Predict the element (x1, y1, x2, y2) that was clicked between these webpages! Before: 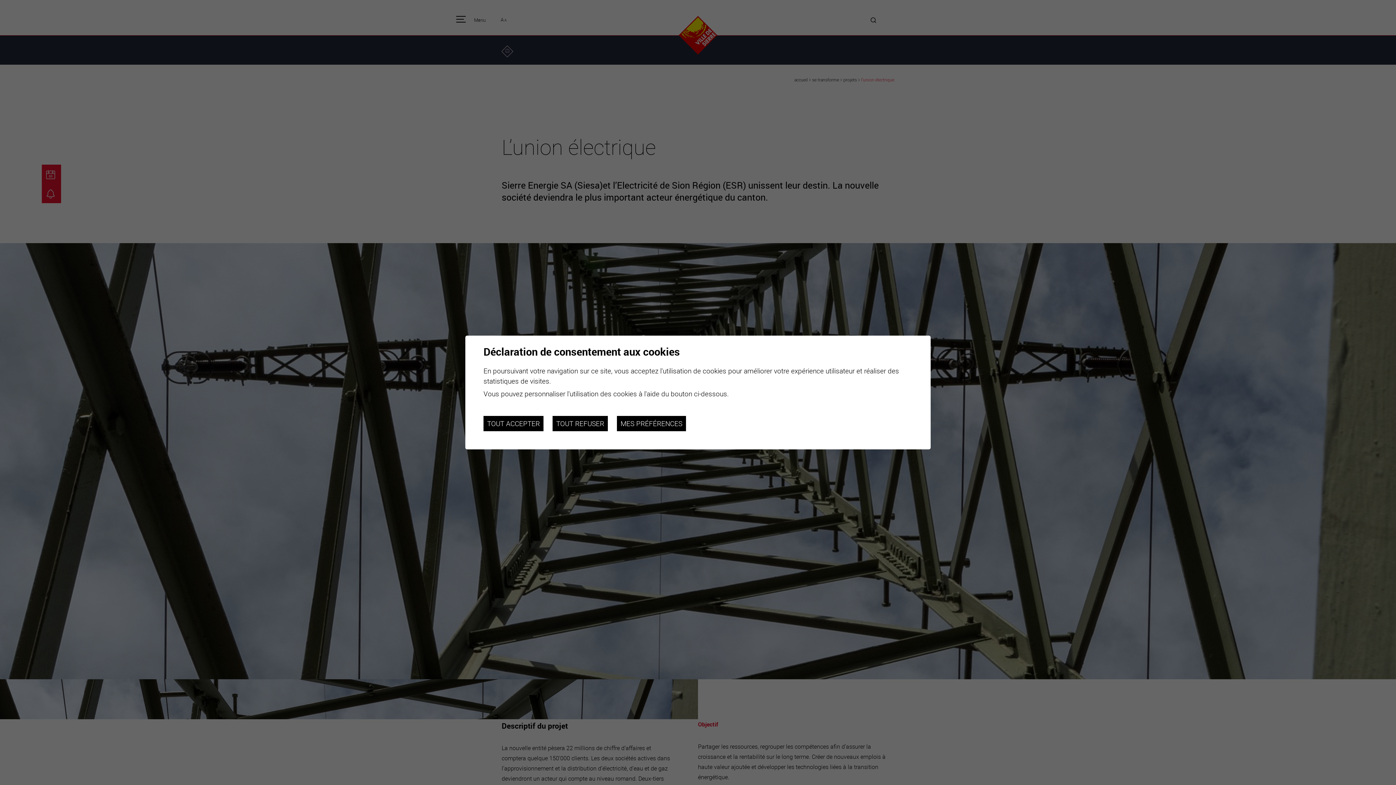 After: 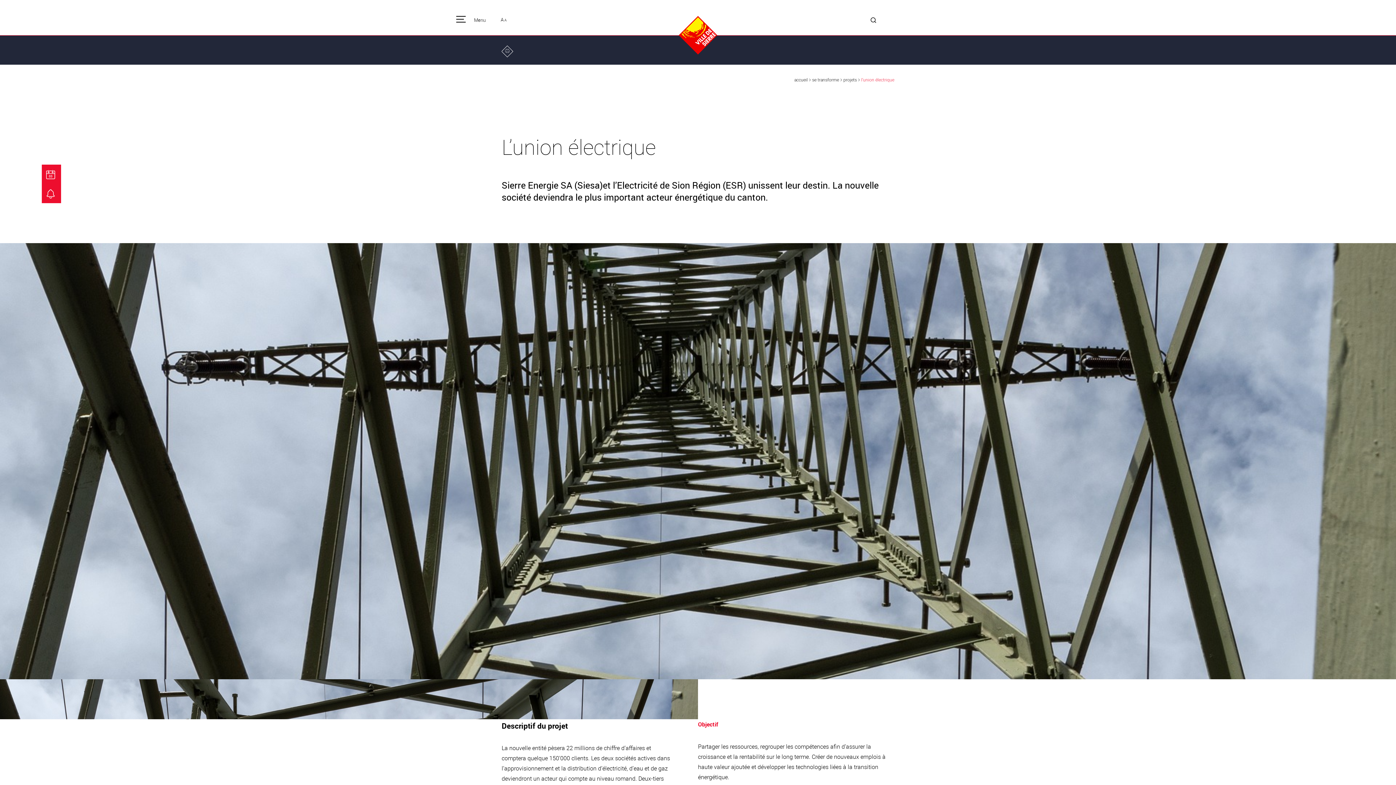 Action: label: TOUT REFUSER bbox: (552, 416, 608, 431)